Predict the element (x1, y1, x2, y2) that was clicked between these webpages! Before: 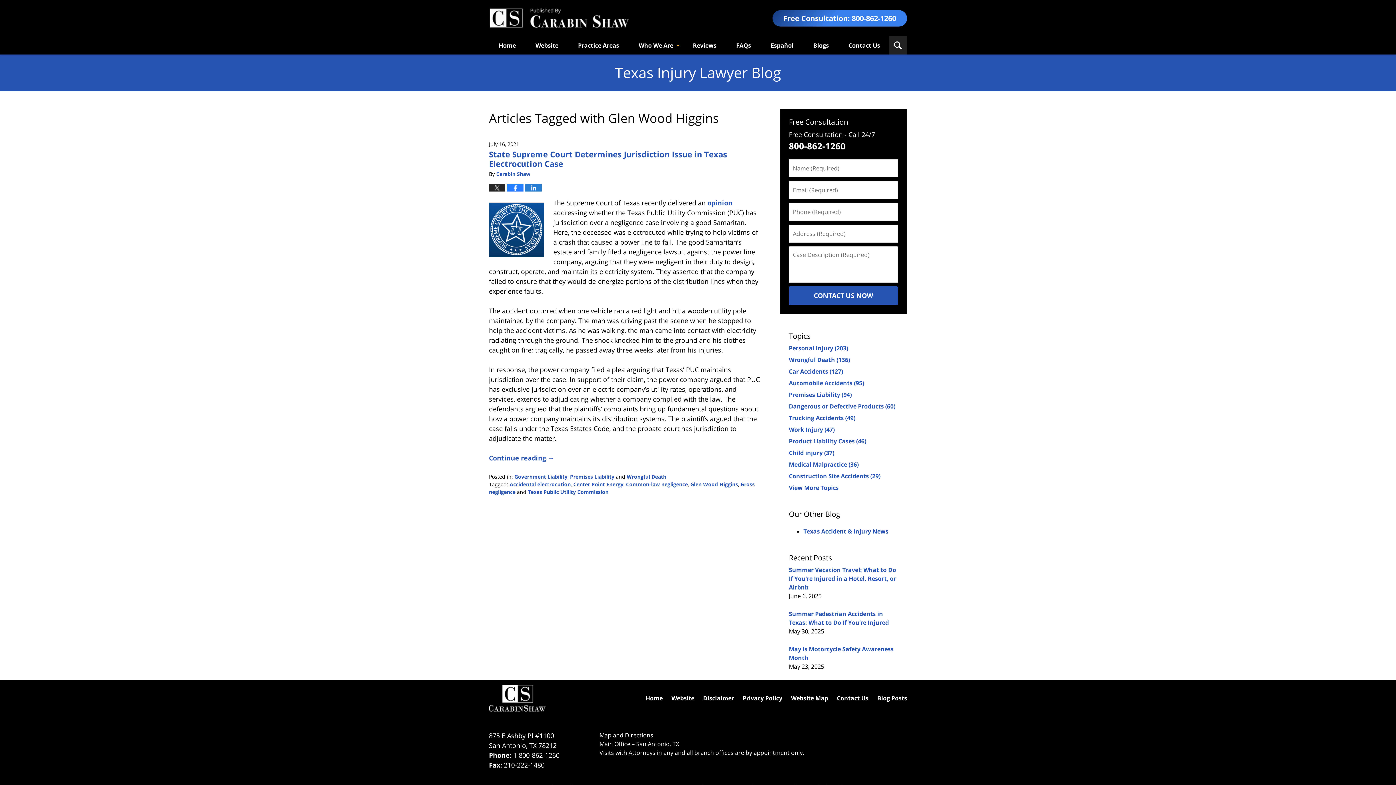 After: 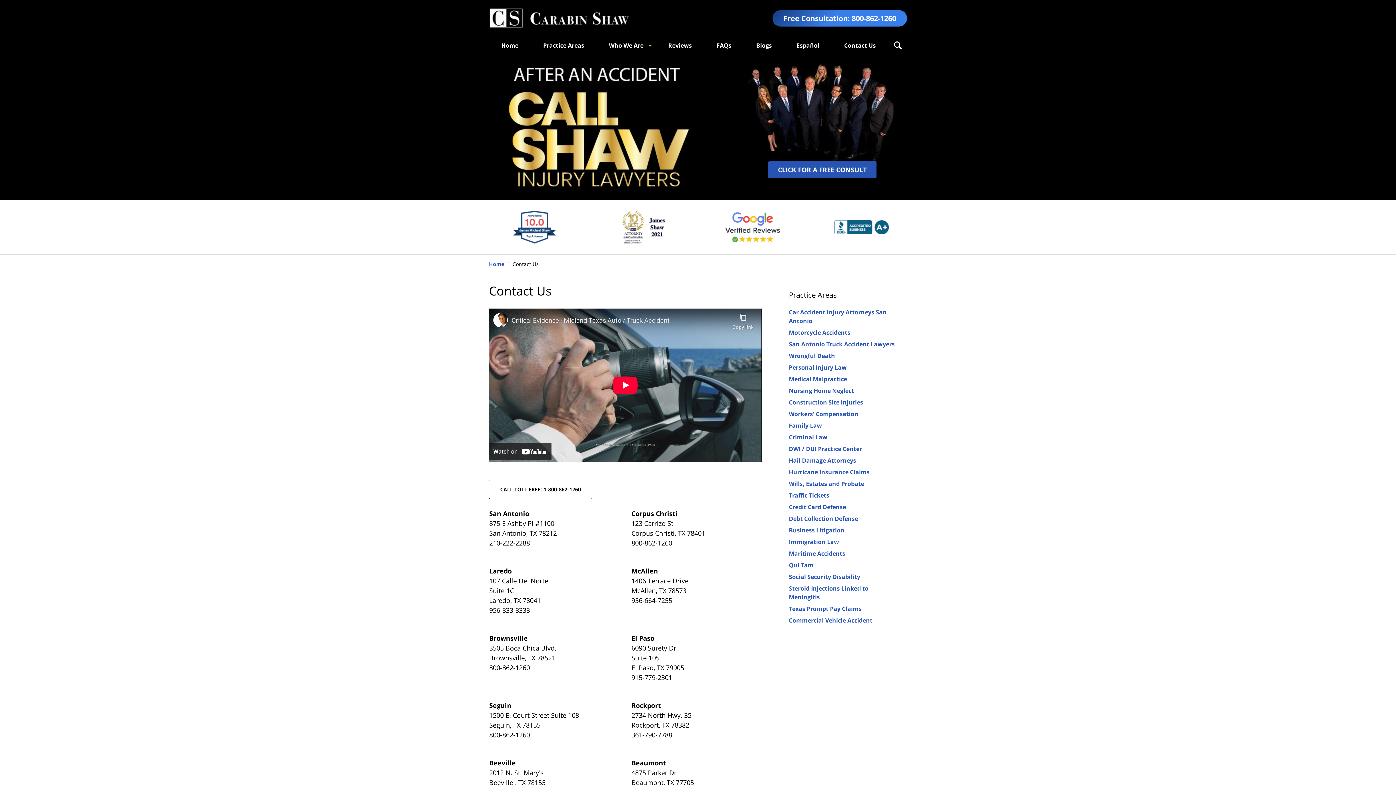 Action: bbox: (772, 10, 907, 26) label: Free Consultation: 800-862-1260